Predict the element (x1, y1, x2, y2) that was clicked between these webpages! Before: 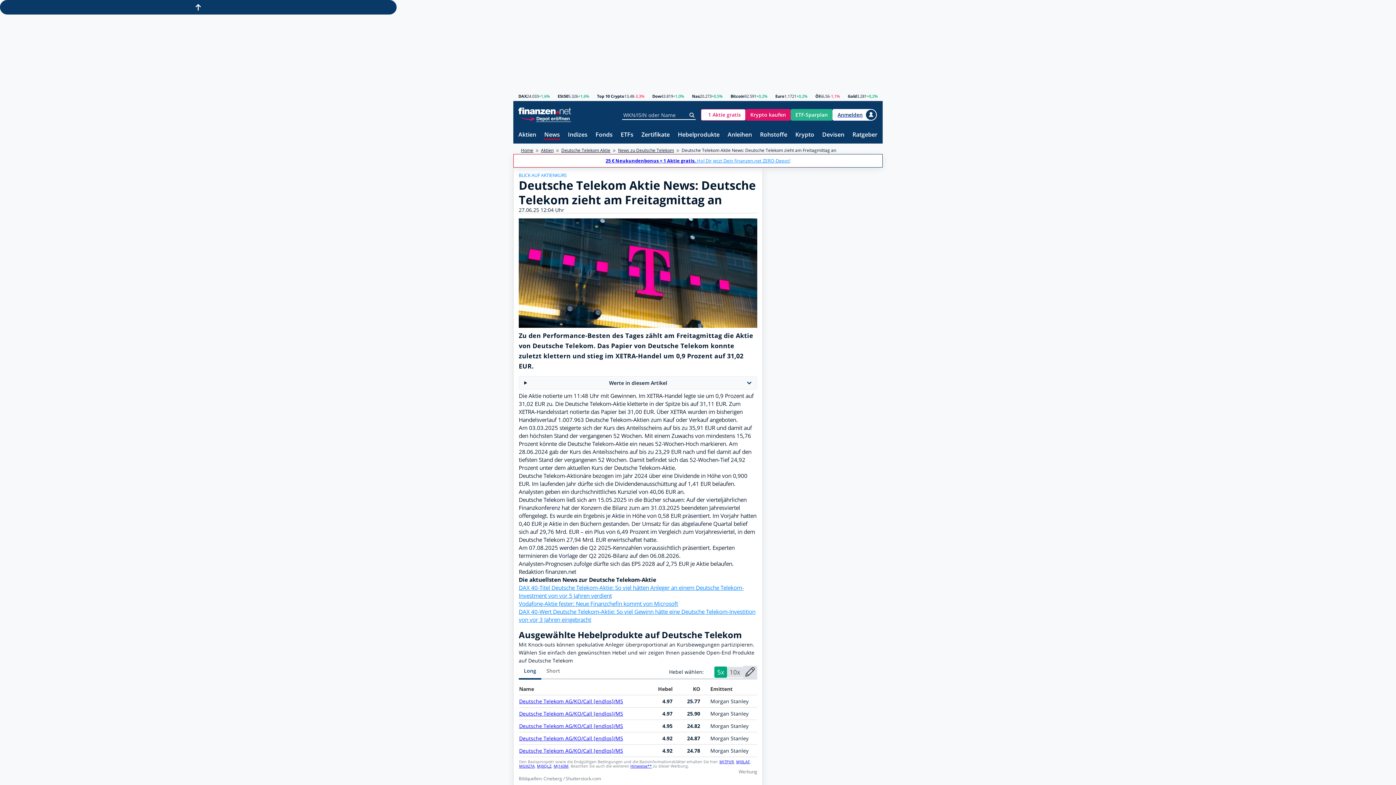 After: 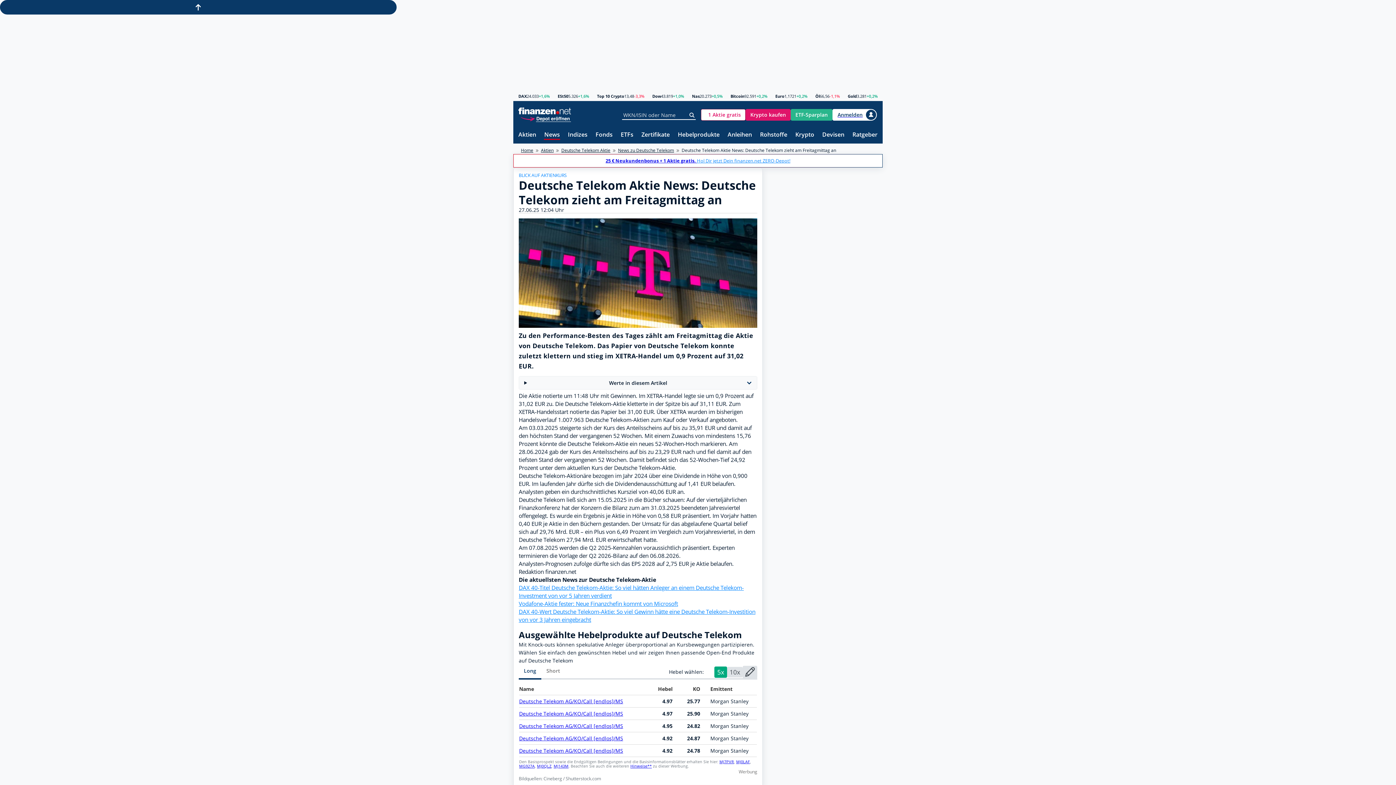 Action: label: 1 Aktie gratis bbox: (701, 108, 745, 120)